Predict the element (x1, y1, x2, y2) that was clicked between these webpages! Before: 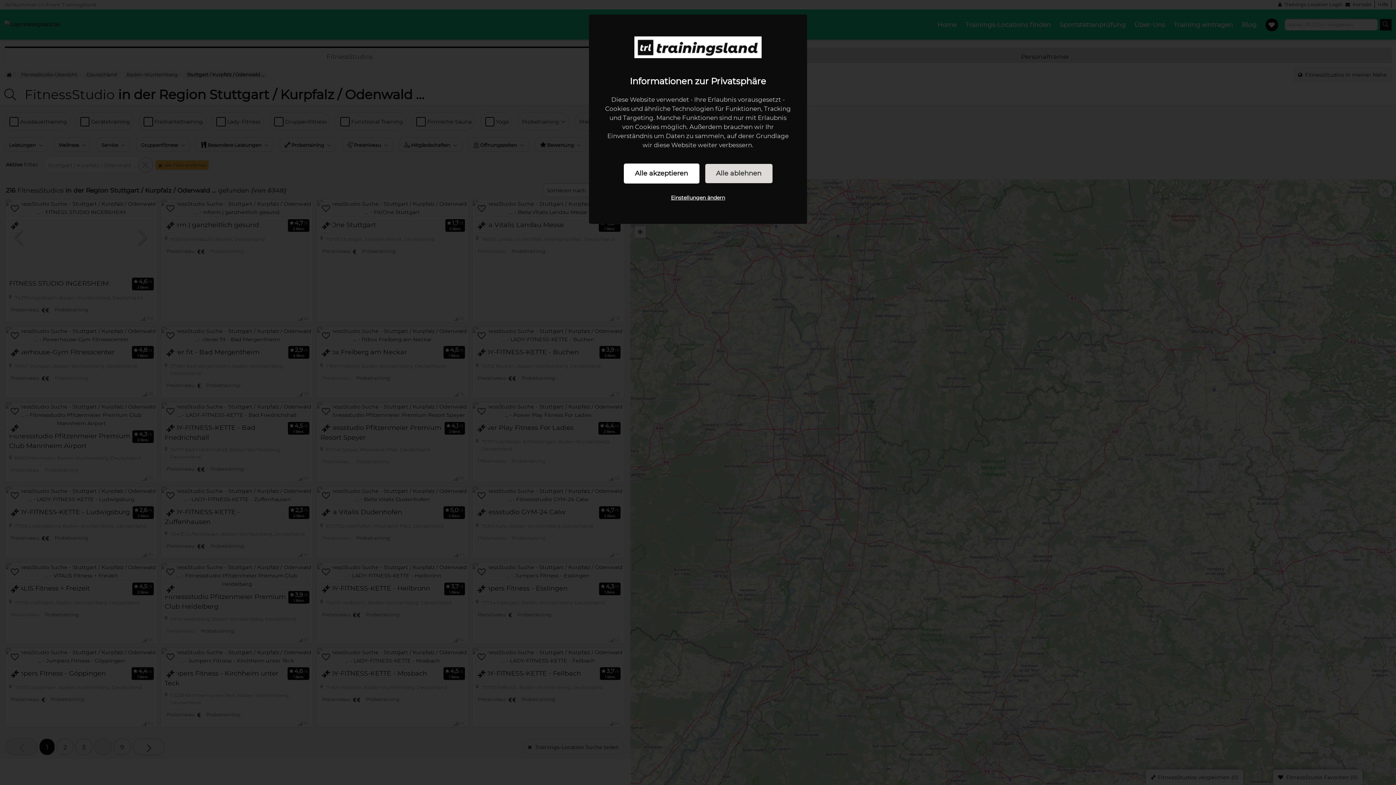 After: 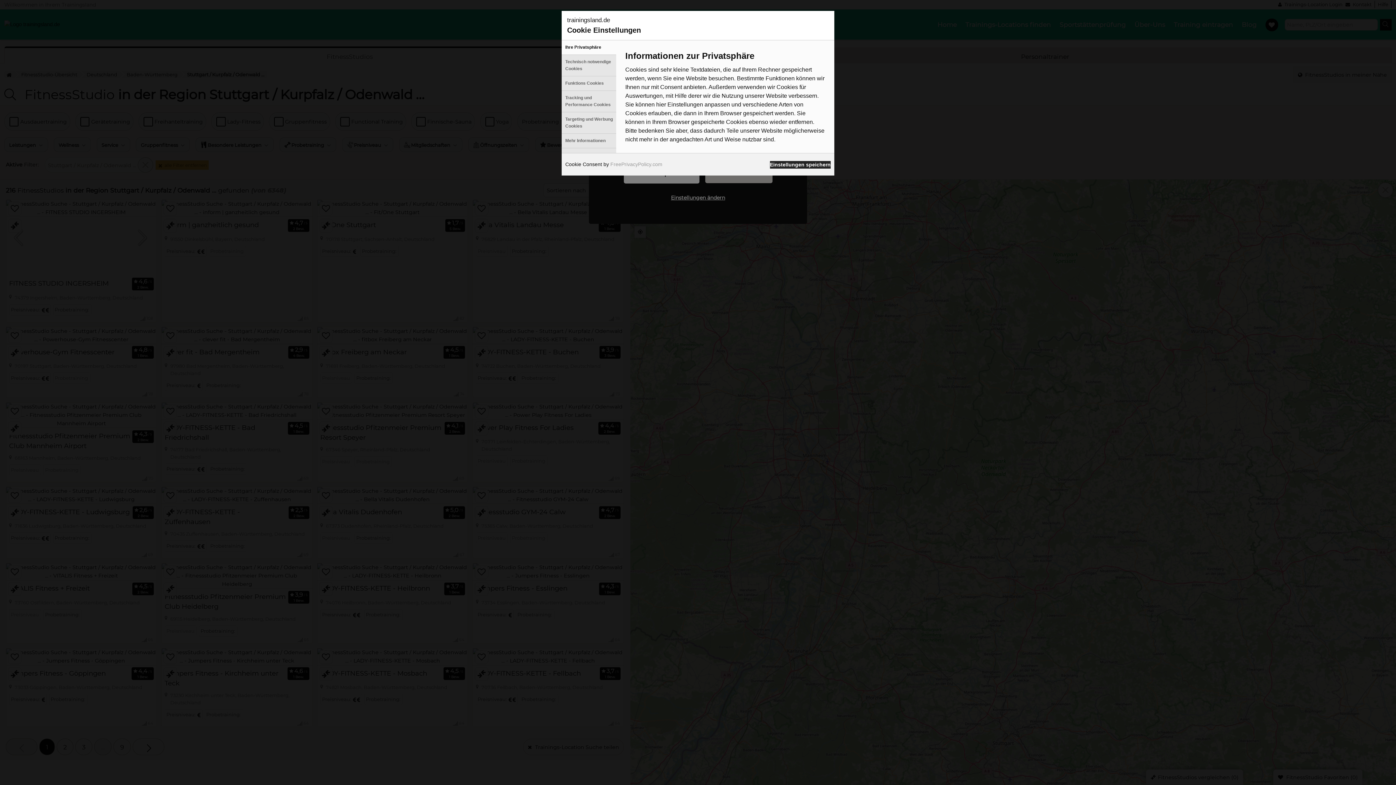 Action: label: Einstellungen ändern bbox: (660, 189, 736, 206)